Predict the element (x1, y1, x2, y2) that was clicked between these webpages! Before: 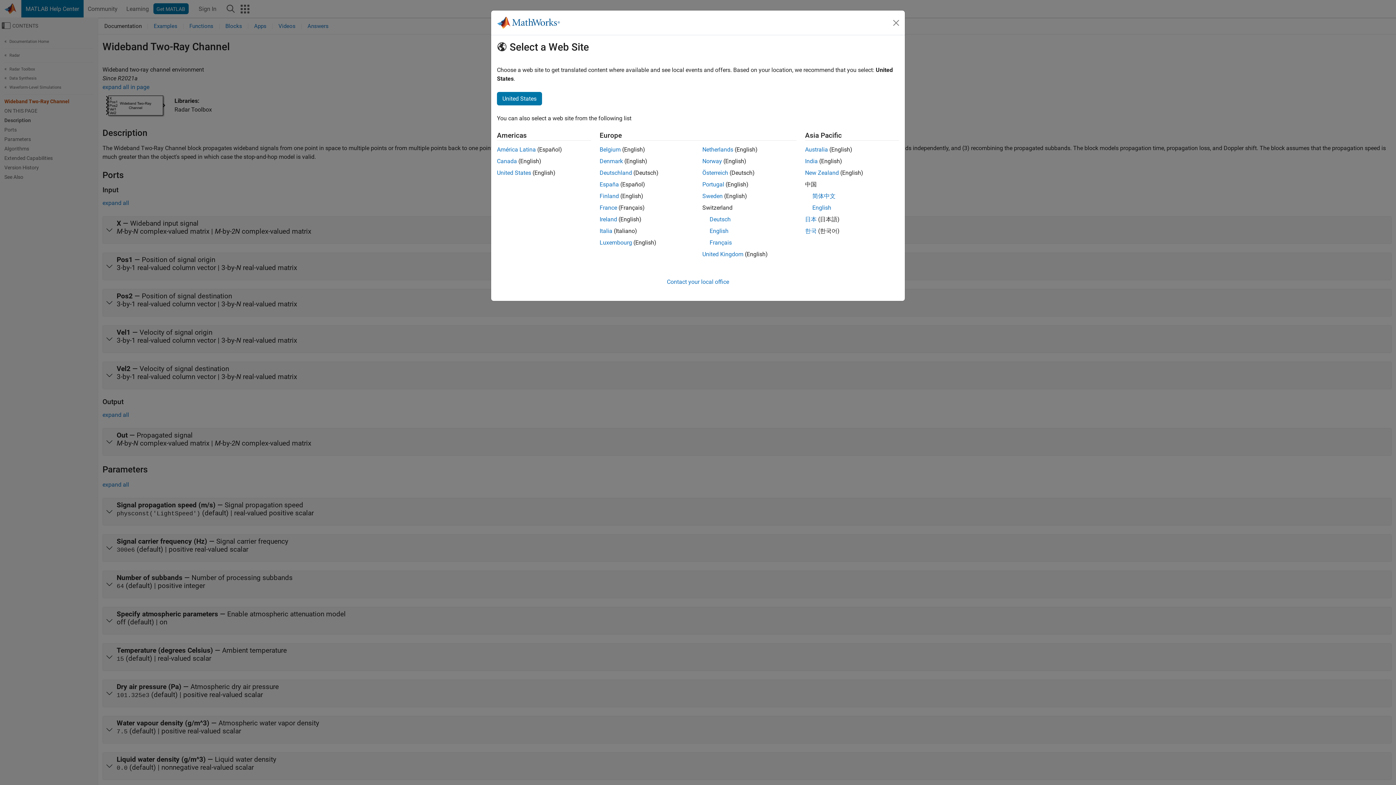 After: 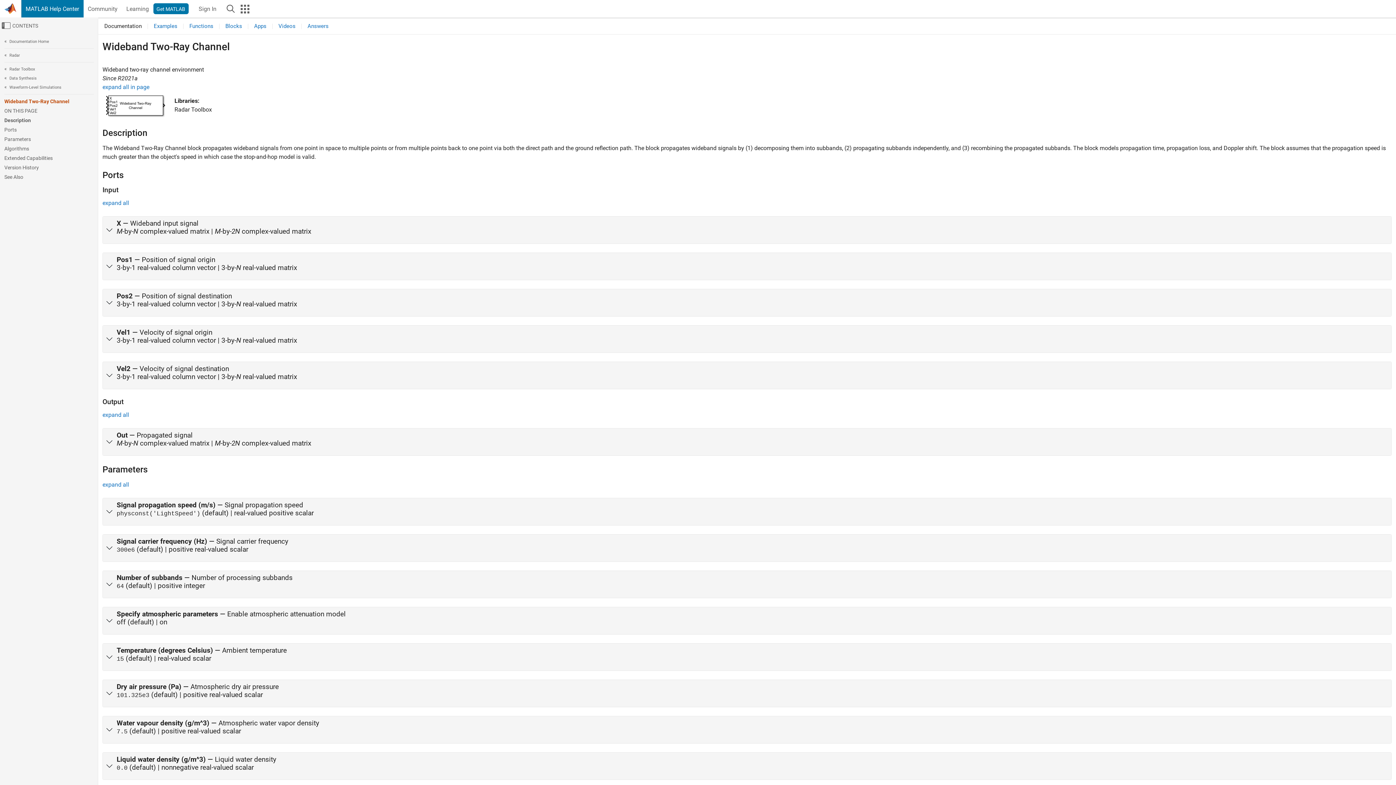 Action: bbox: (702, 157, 722, 164) label: Norway